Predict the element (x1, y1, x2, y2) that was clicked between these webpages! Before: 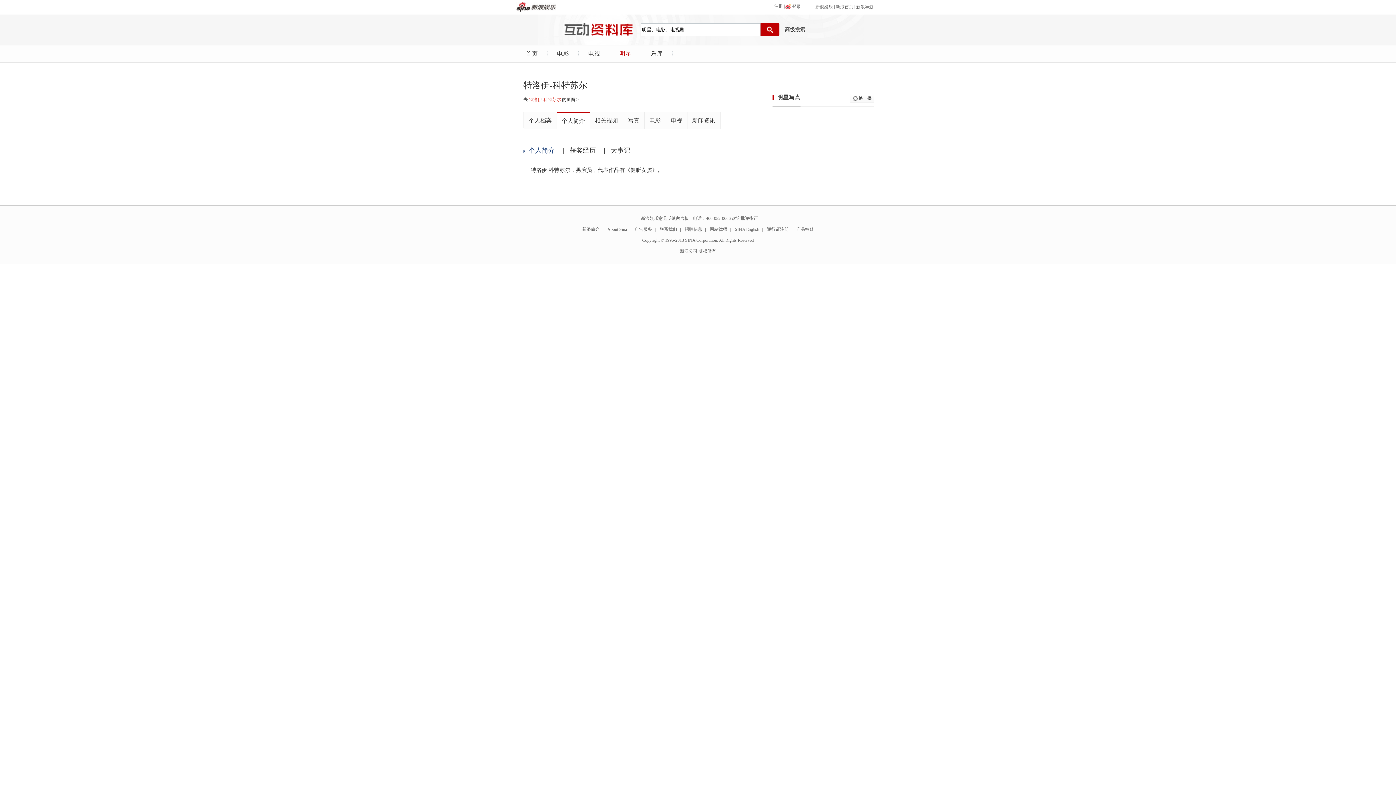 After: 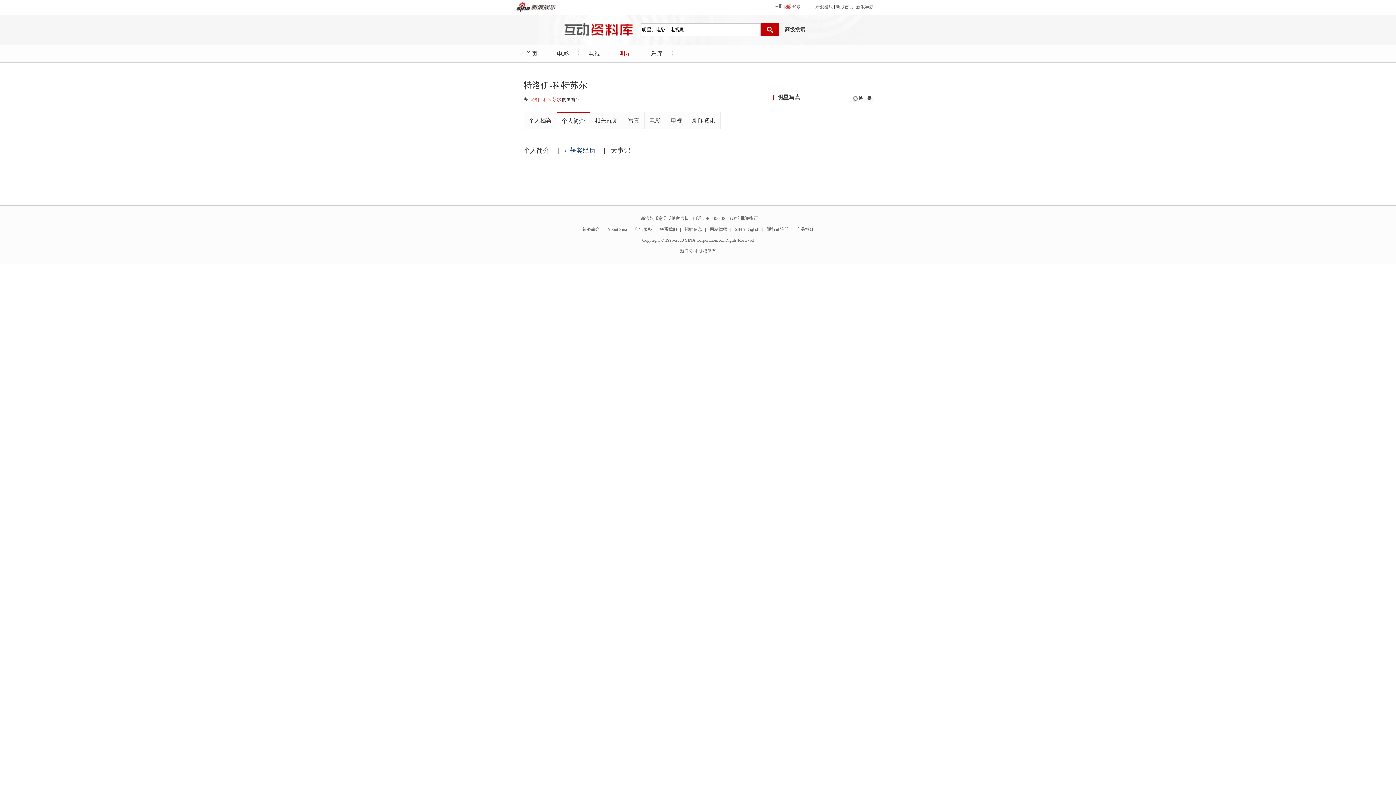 Action: bbox: (569, 146, 596, 154) label: 获奖经历